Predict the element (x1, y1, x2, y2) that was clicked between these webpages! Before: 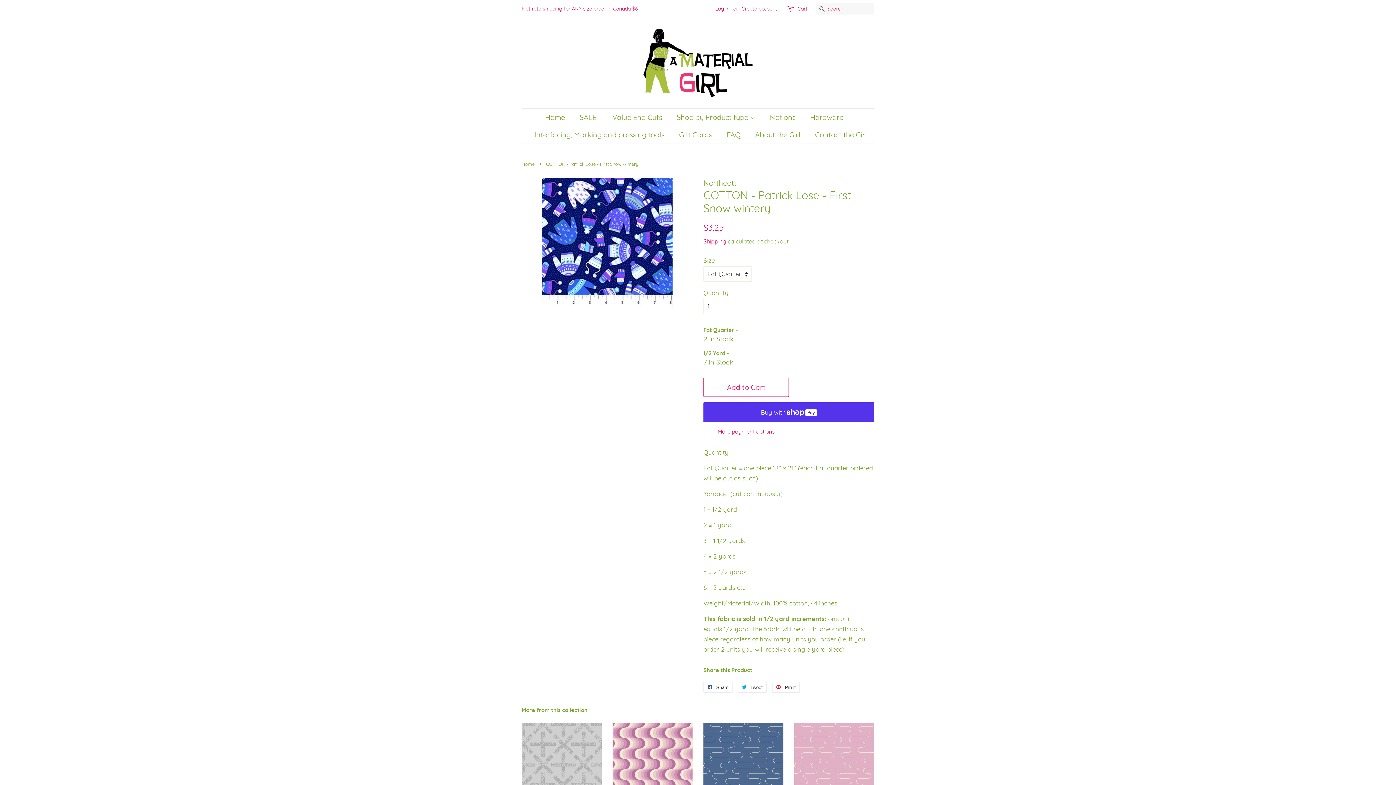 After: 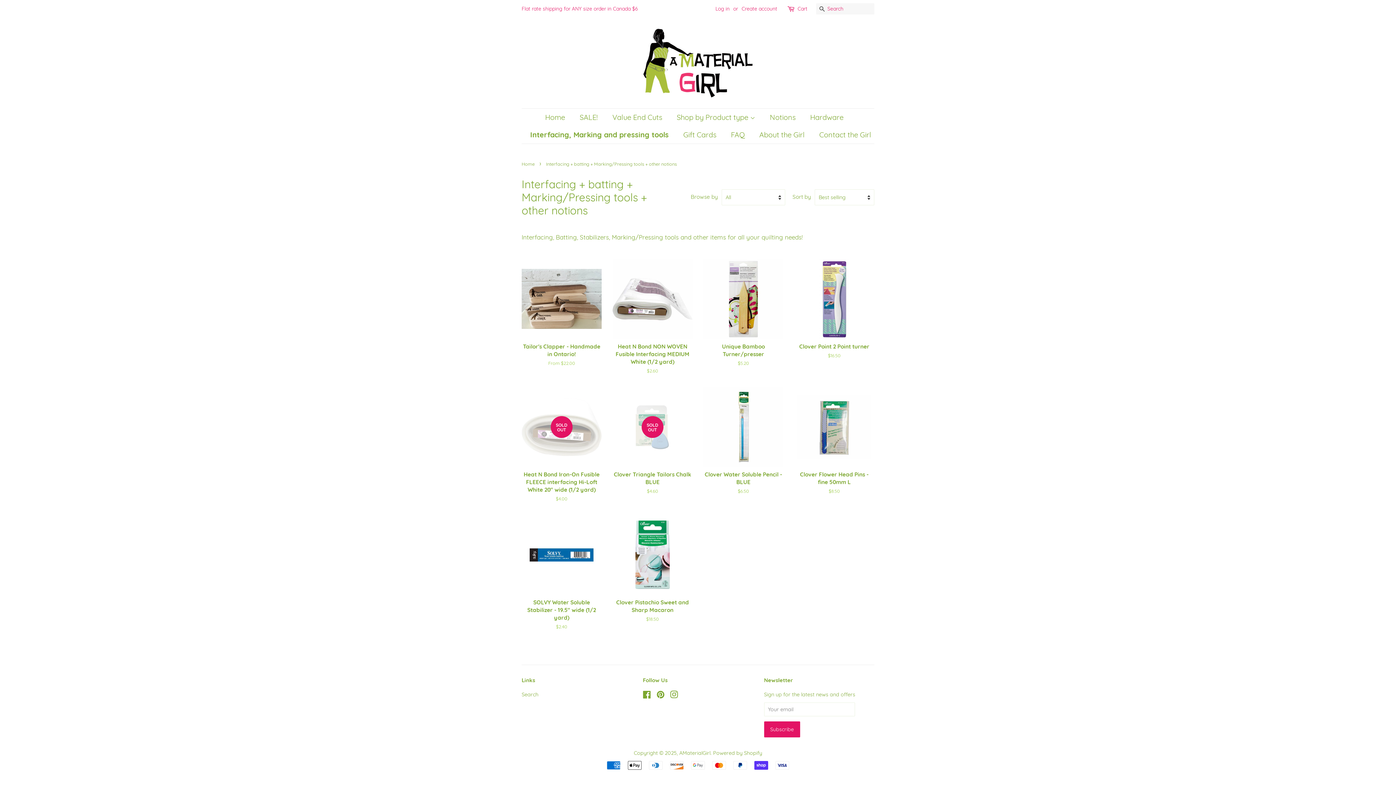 Action: label: Interfacing, Marking and pressing tools bbox: (529, 126, 672, 143)